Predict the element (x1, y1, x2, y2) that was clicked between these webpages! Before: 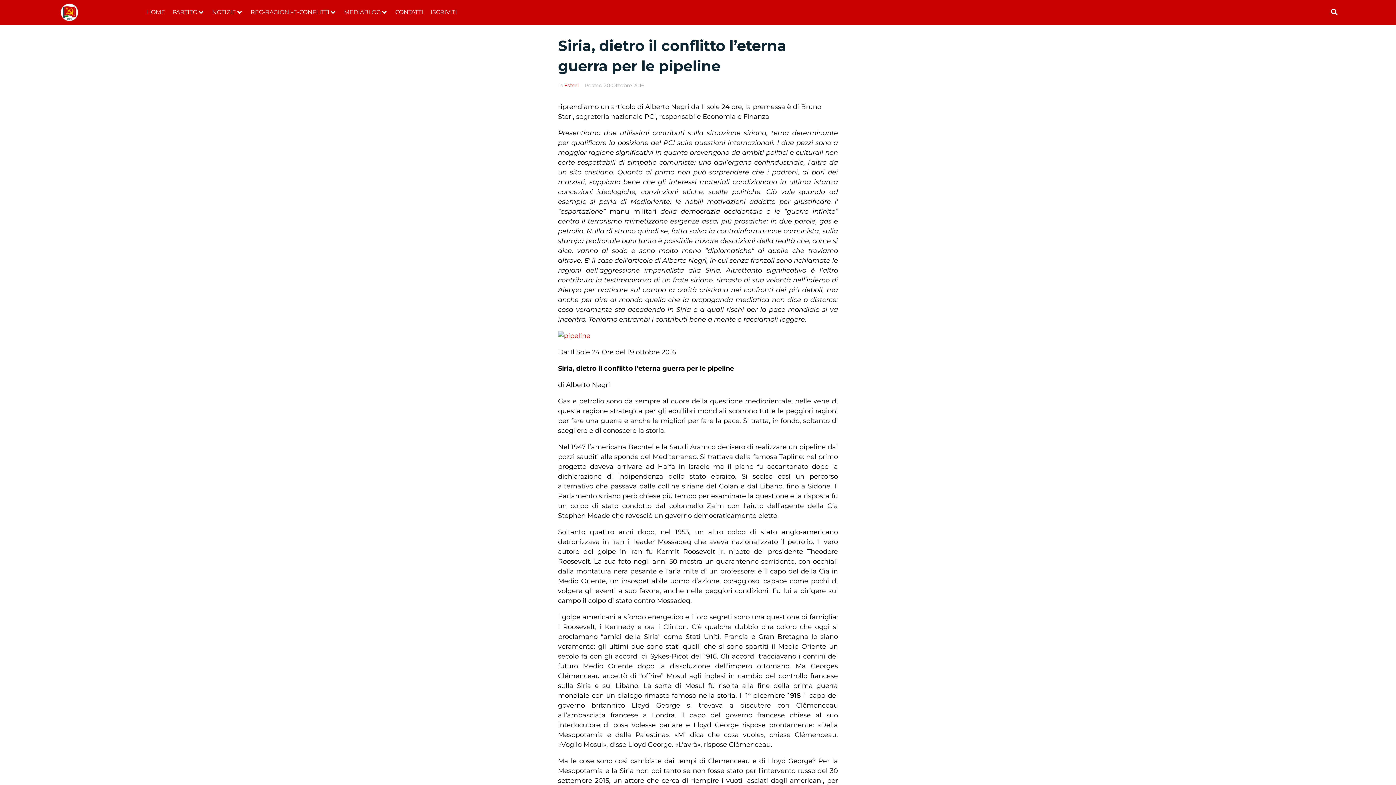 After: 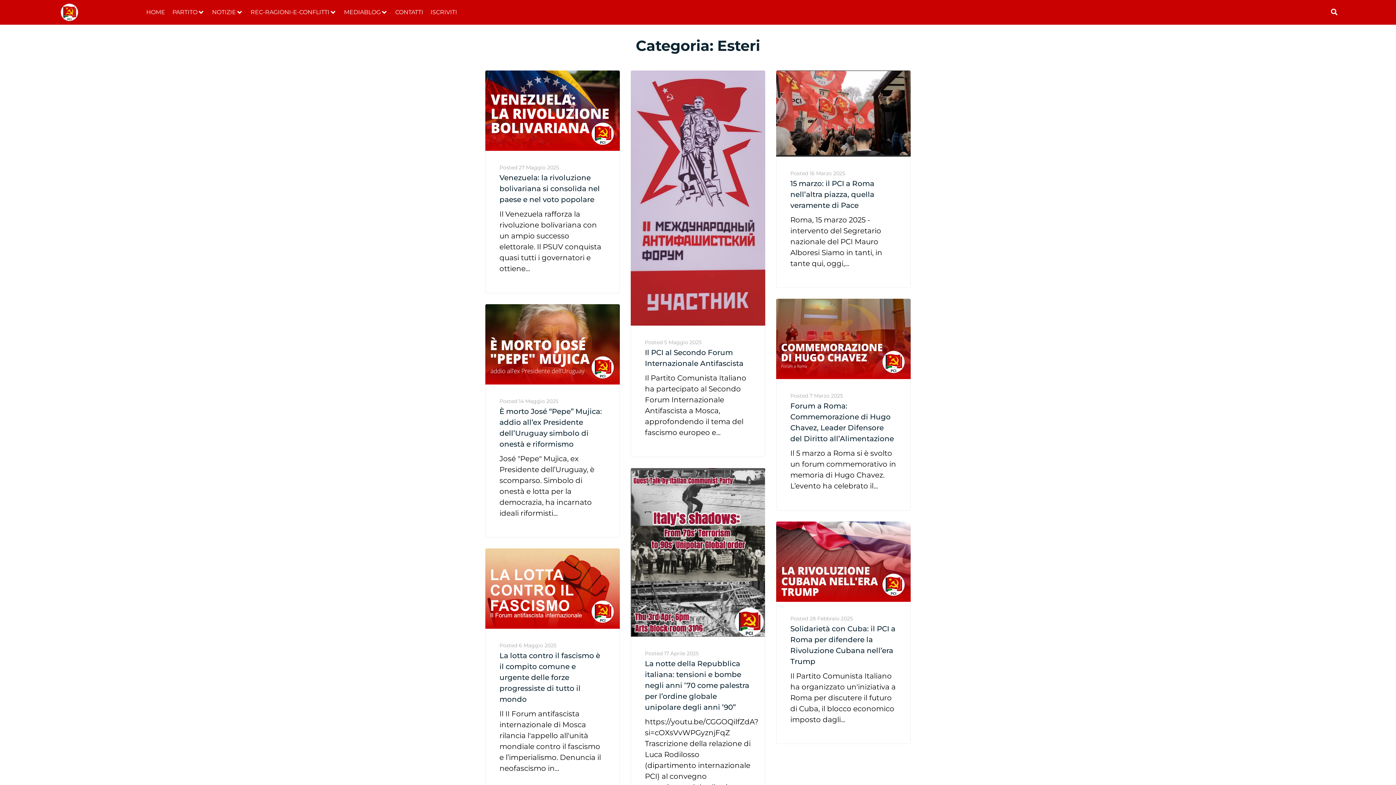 Action: label: Esteri bbox: (564, 82, 578, 88)